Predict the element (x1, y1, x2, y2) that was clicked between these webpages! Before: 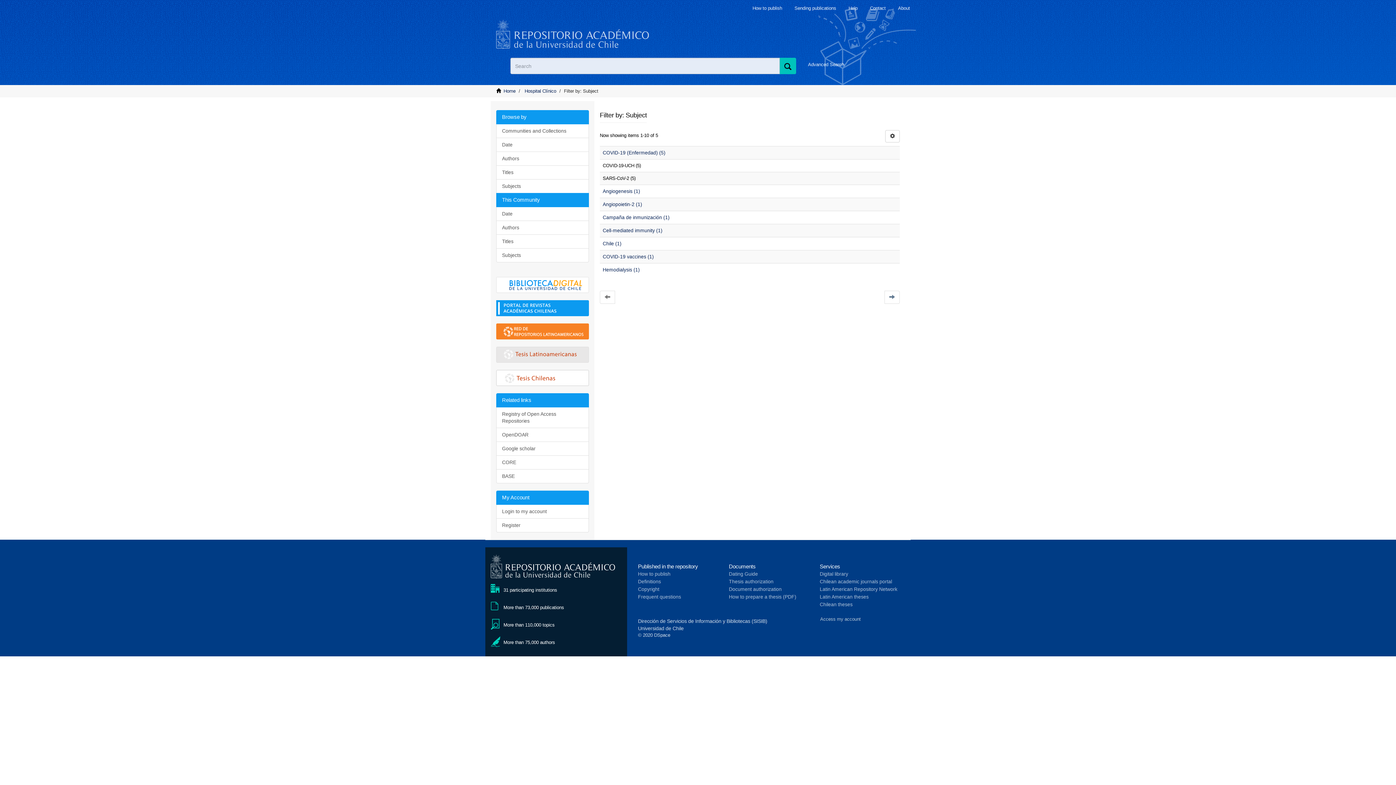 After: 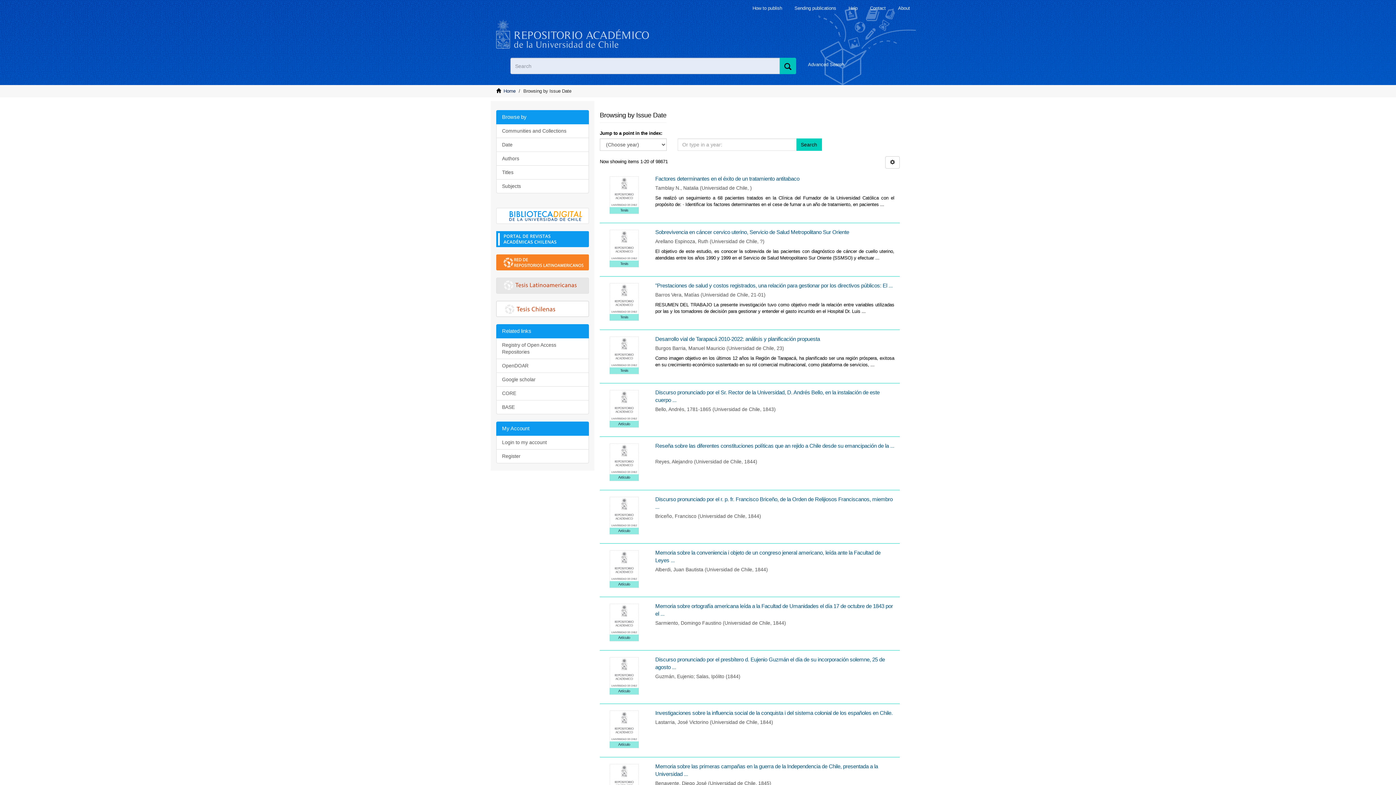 Action: label: Date bbox: (496, 137, 589, 152)